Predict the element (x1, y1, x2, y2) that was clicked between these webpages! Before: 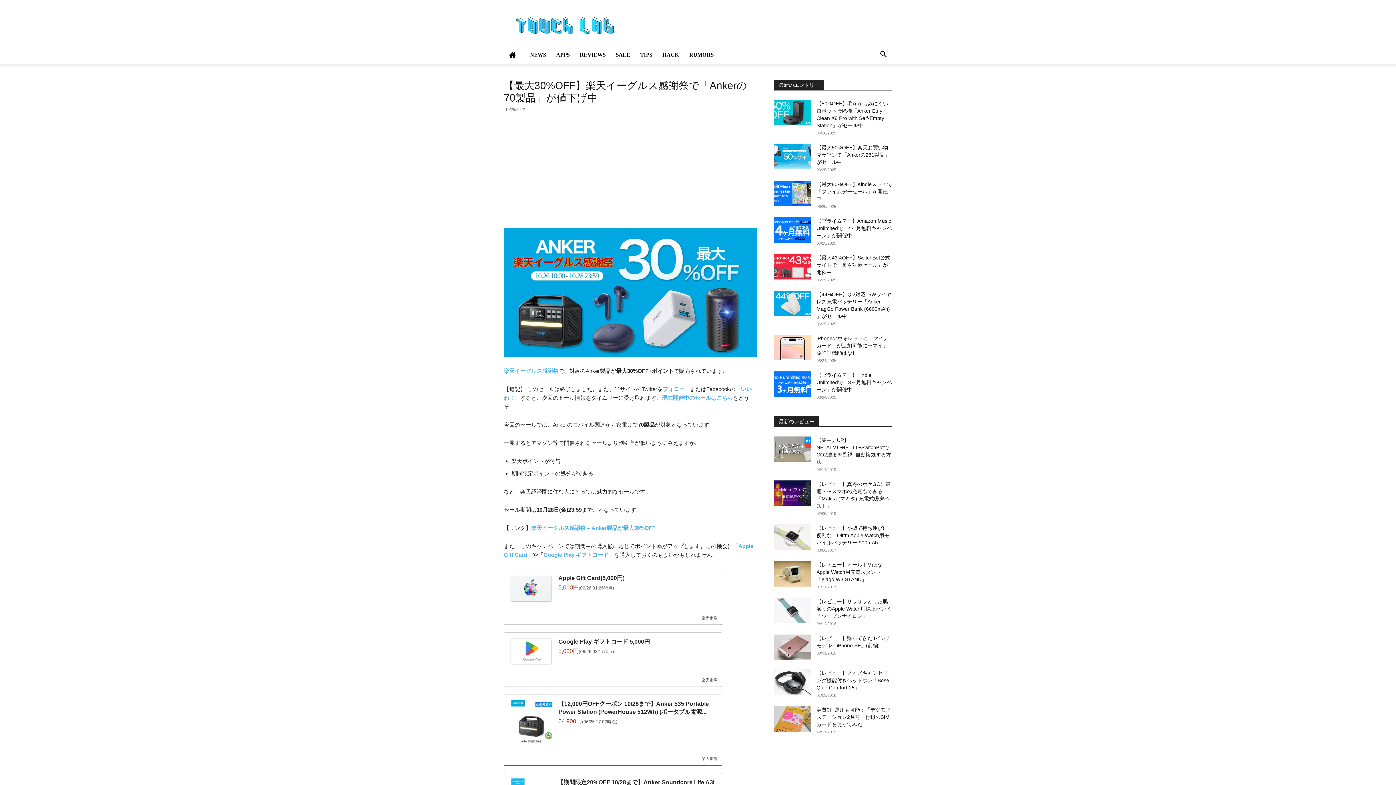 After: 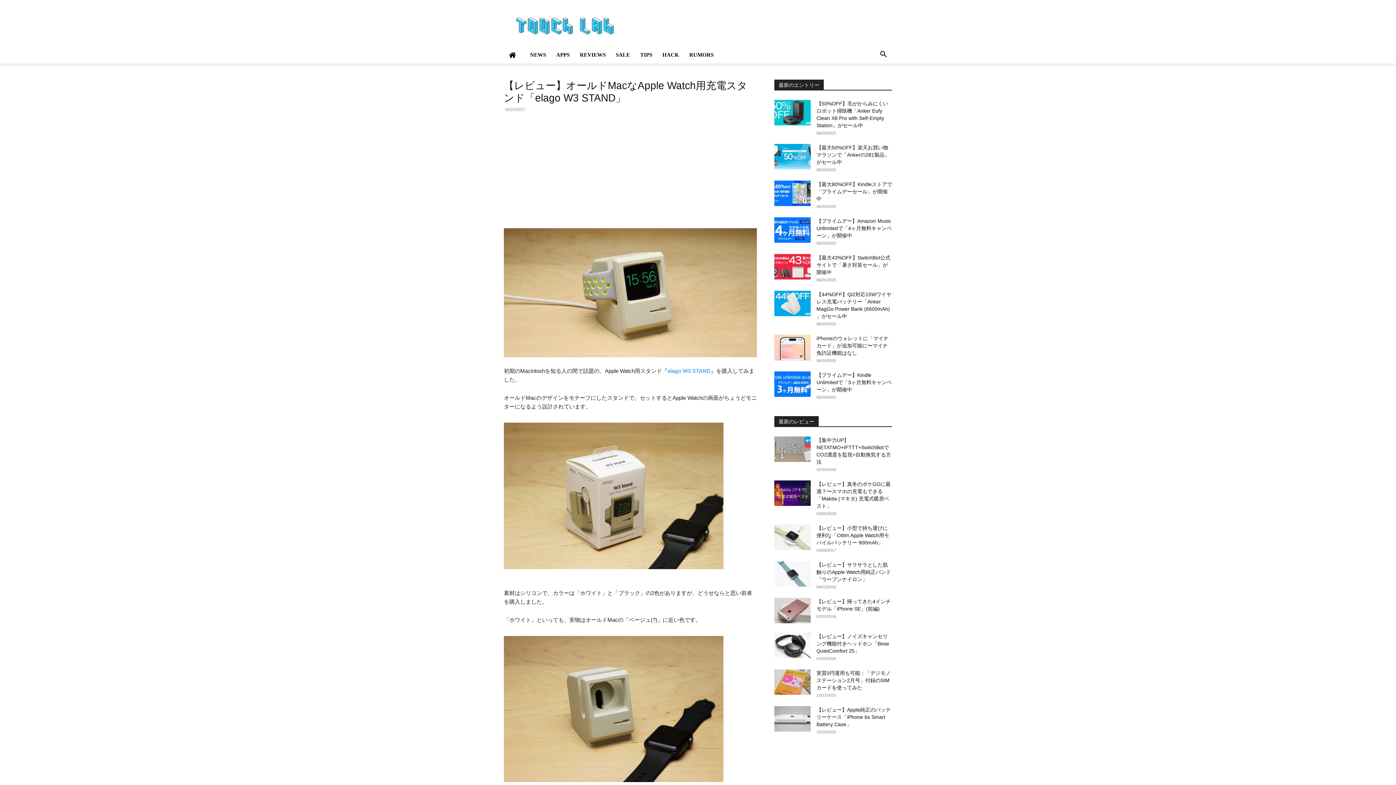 Action: label: 【レビュー】オールドMacなApple Watch用充電スタンド「elago W3 STAND」 bbox: (816, 562, 882, 582)